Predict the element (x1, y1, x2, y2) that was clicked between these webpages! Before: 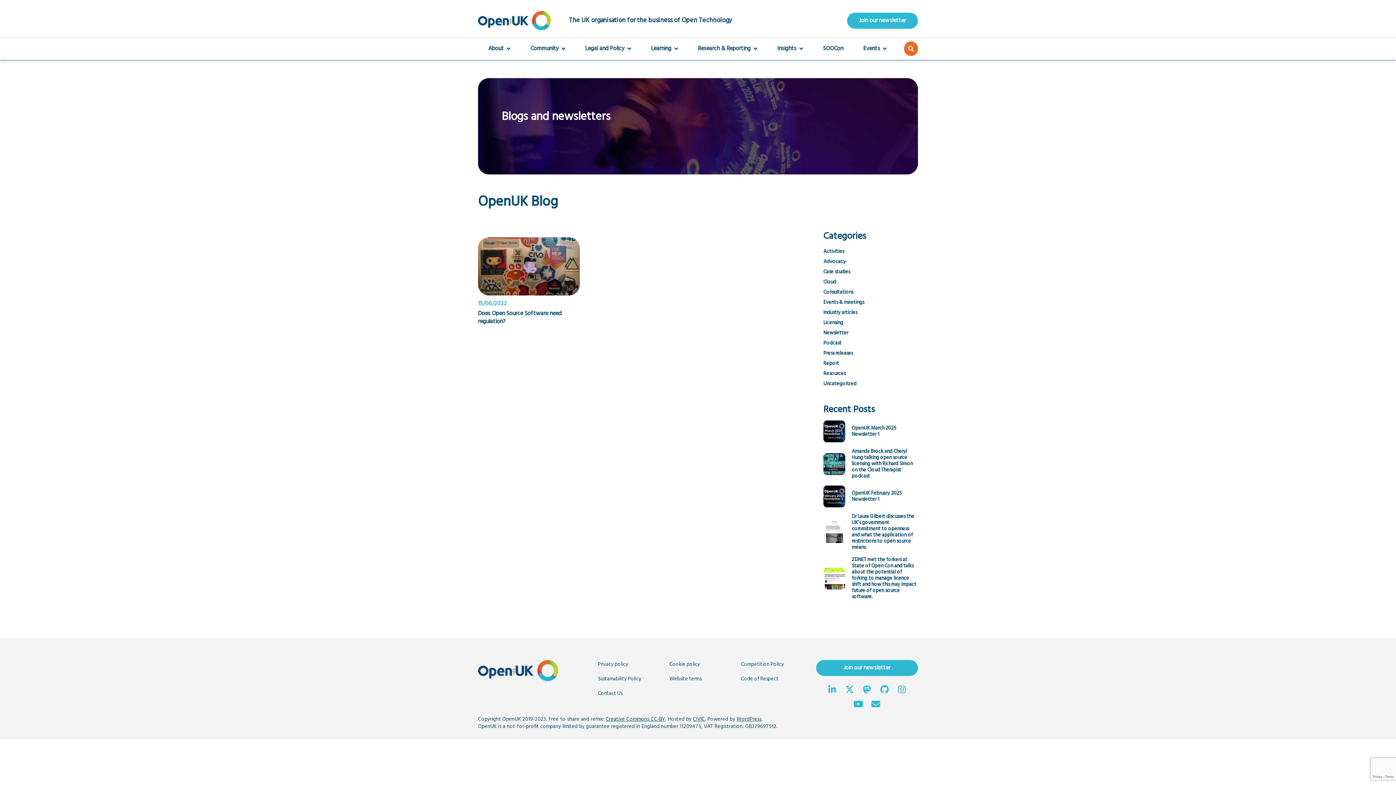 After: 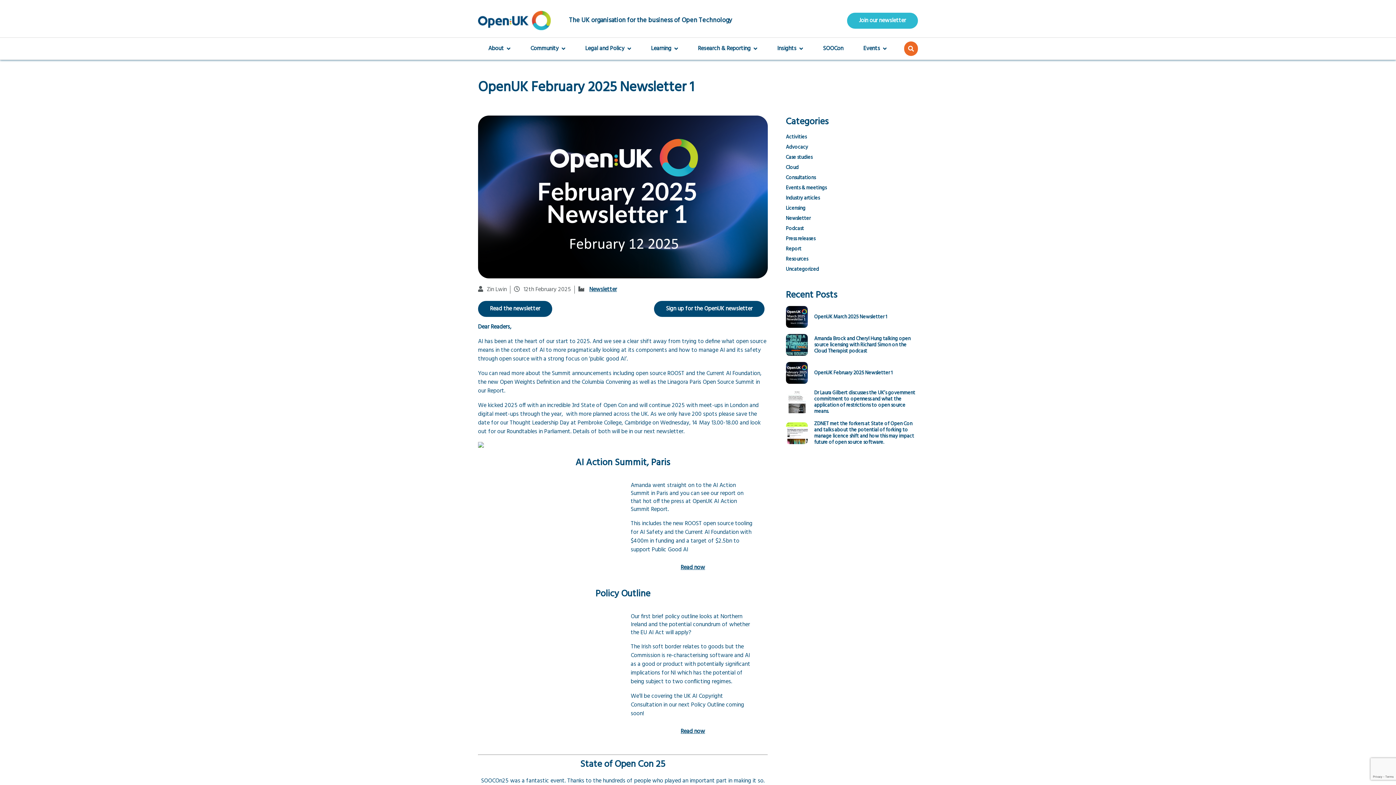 Action: label:  OpenUK February 2025 Newsletter 1 bbox: (823, 492, 917, 500)